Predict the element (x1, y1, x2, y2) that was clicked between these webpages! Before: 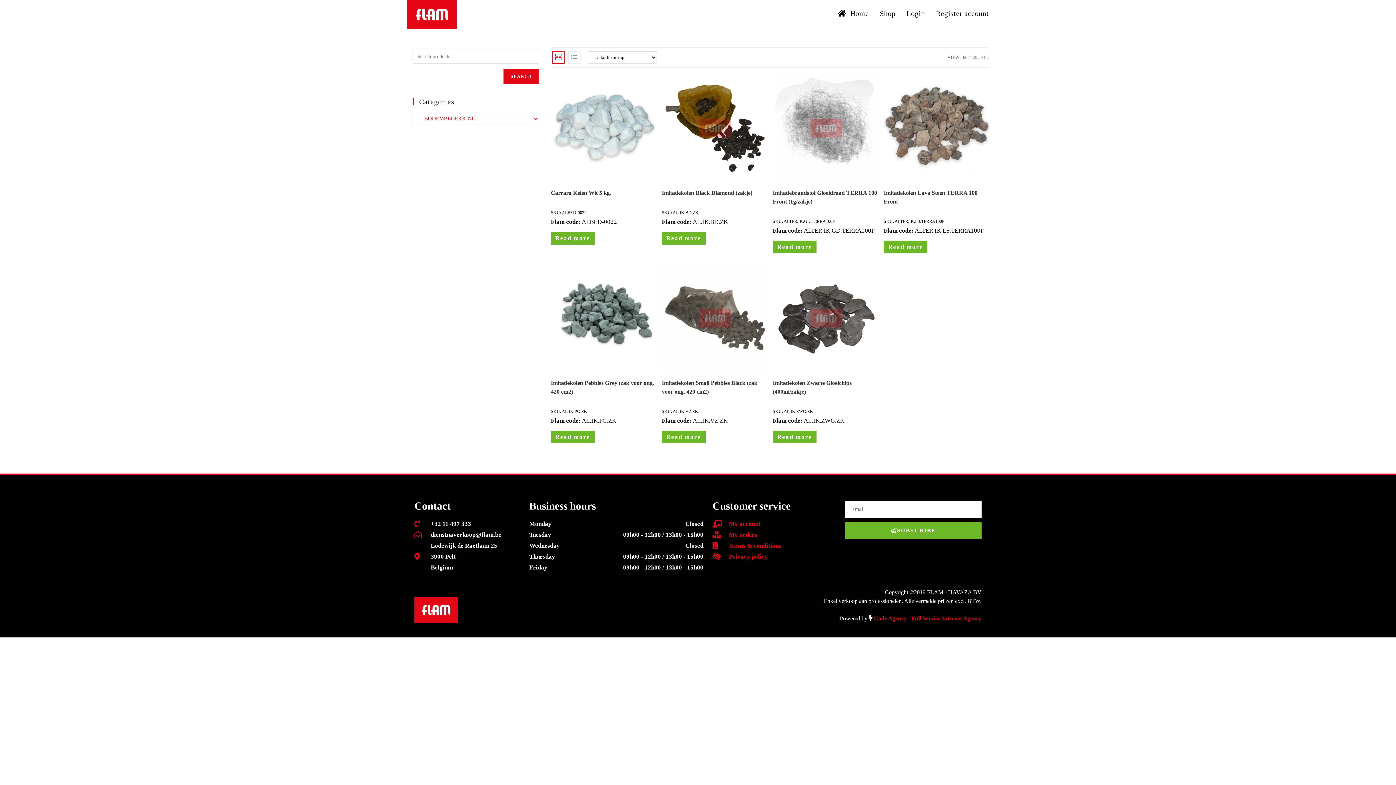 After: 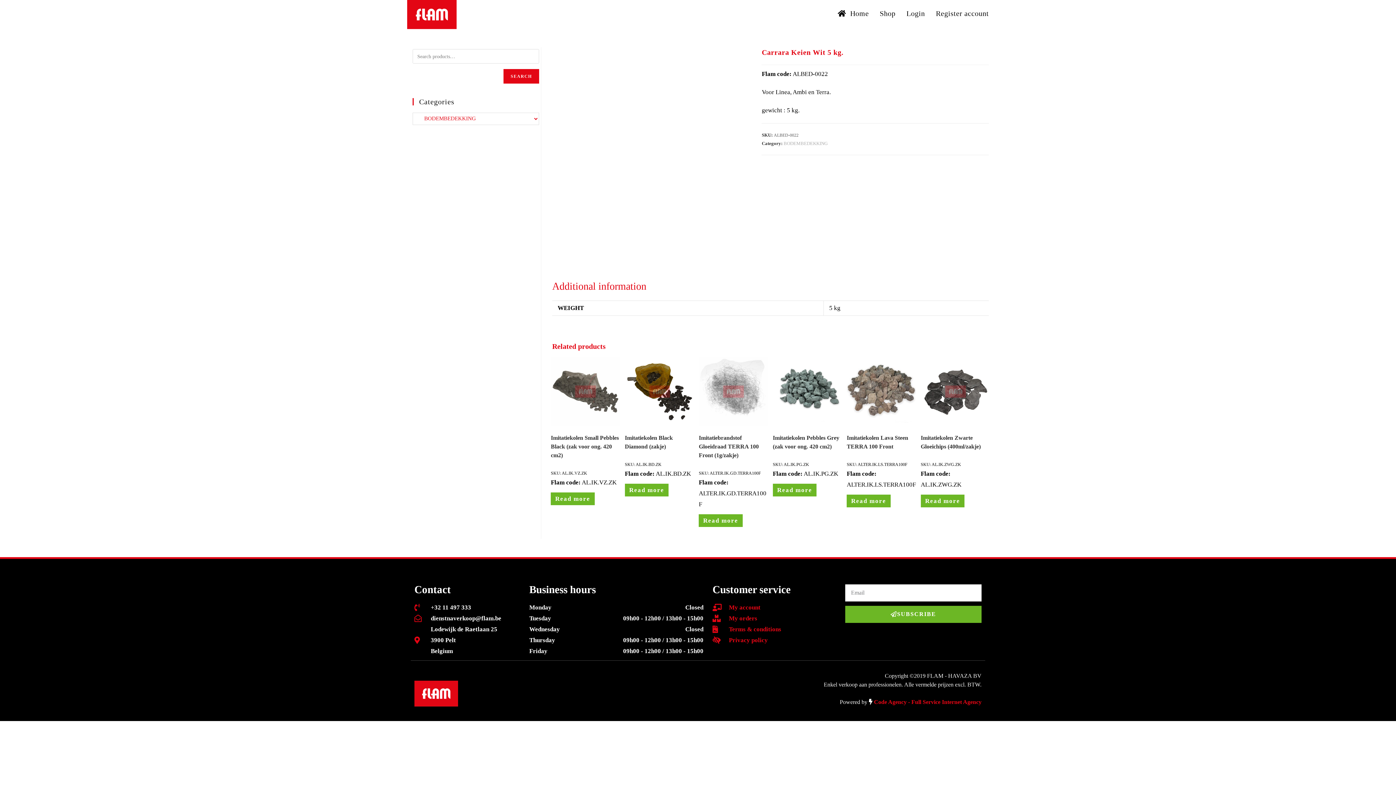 Action: bbox: (551, 124, 657, 131)